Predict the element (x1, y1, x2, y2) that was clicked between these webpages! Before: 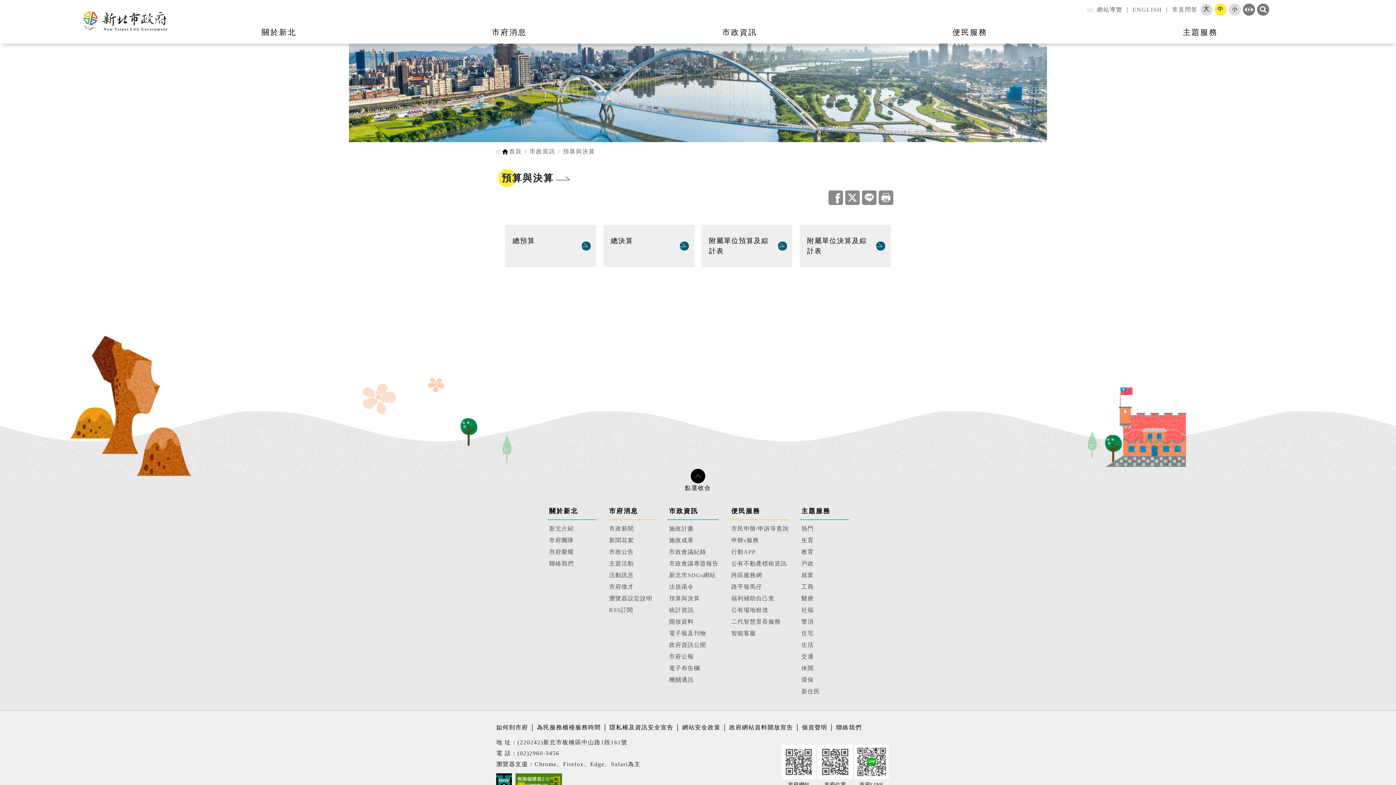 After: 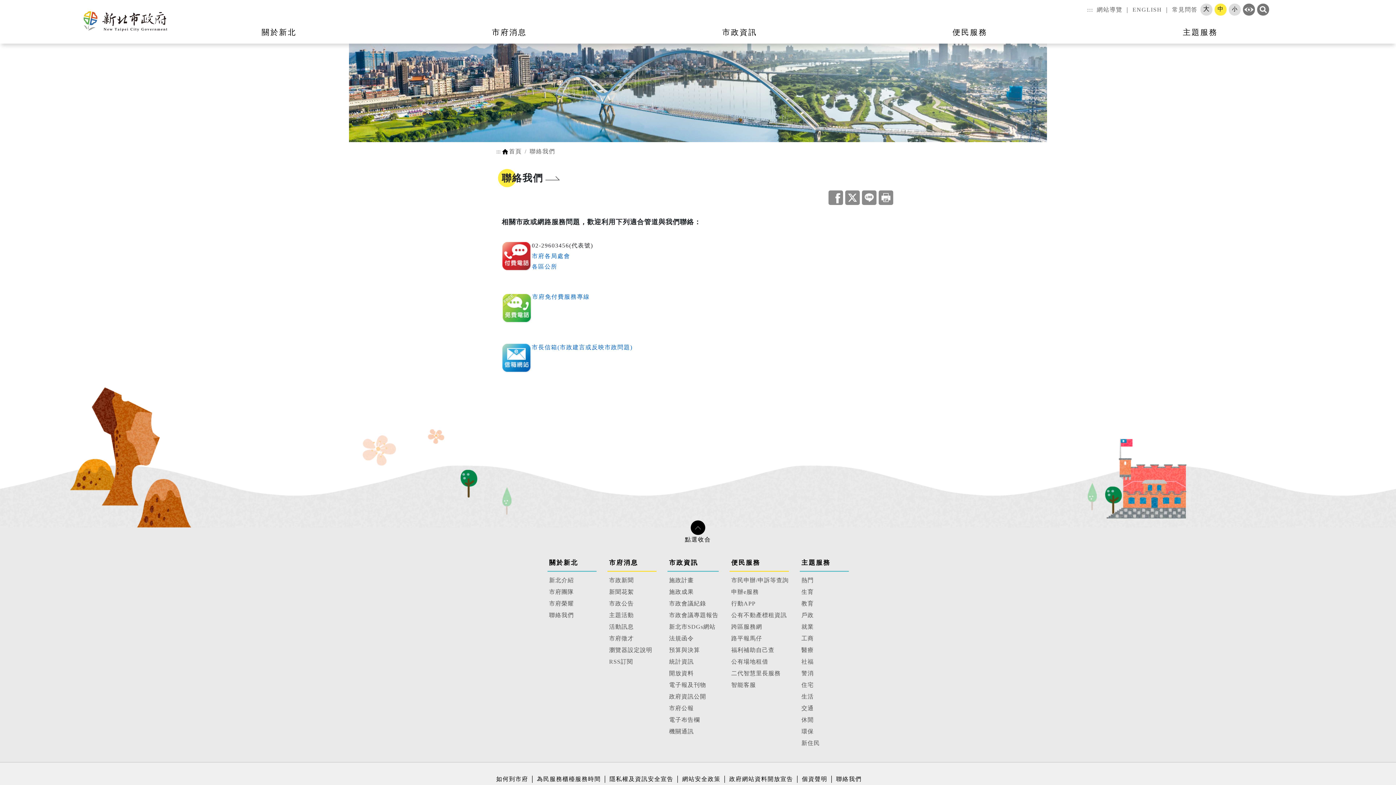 Action: bbox: (836, 724, 861, 730) label: 聯絡我們